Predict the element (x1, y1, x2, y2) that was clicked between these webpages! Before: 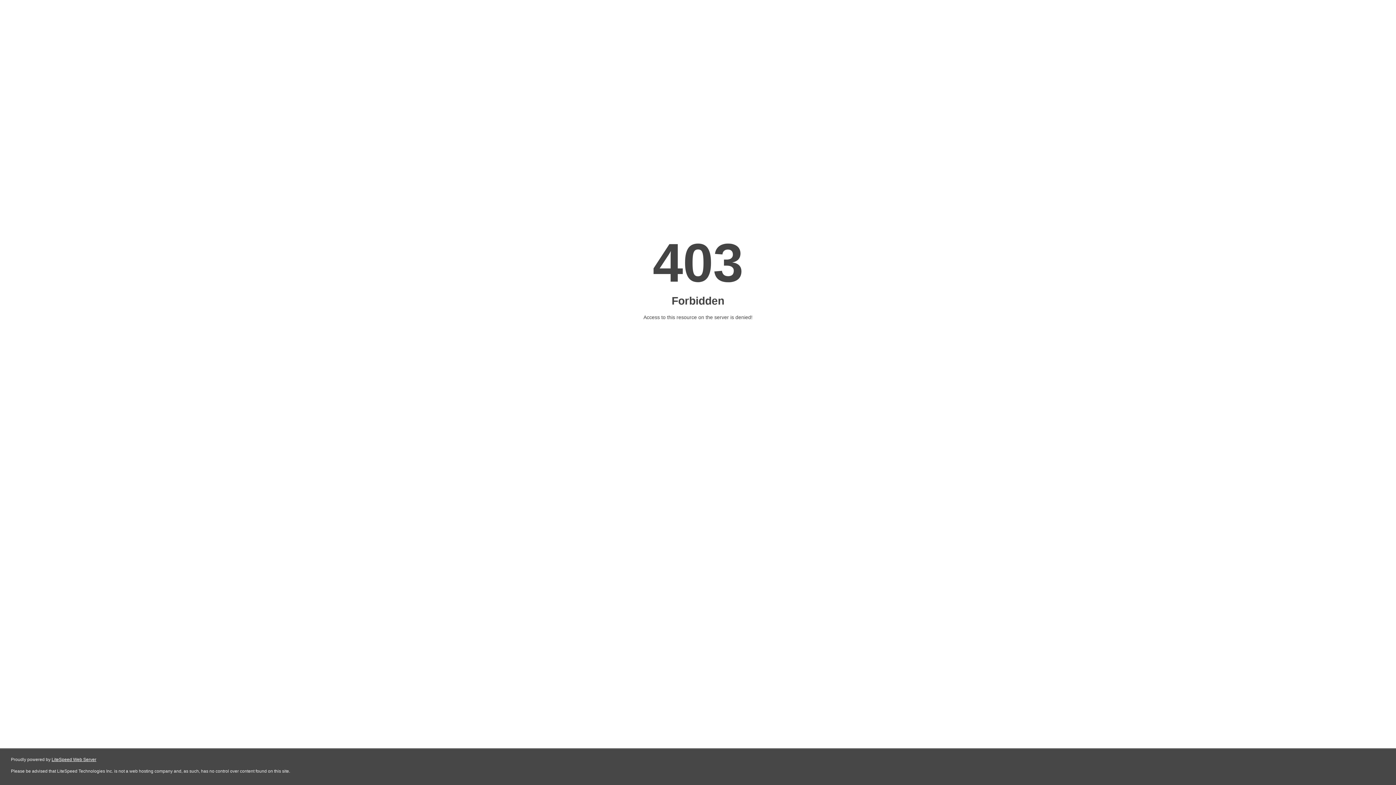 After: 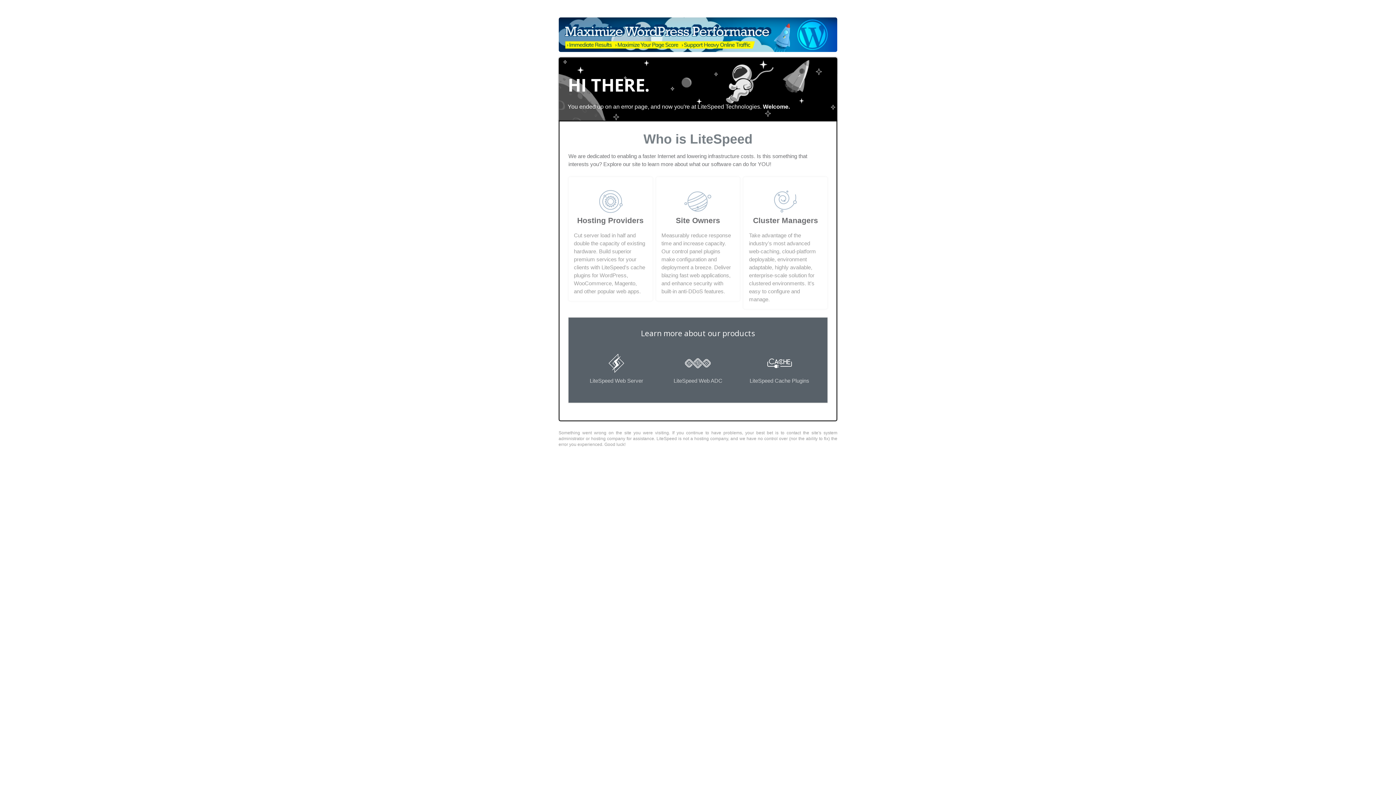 Action: label: LiteSpeed Web Server bbox: (51, 757, 96, 762)